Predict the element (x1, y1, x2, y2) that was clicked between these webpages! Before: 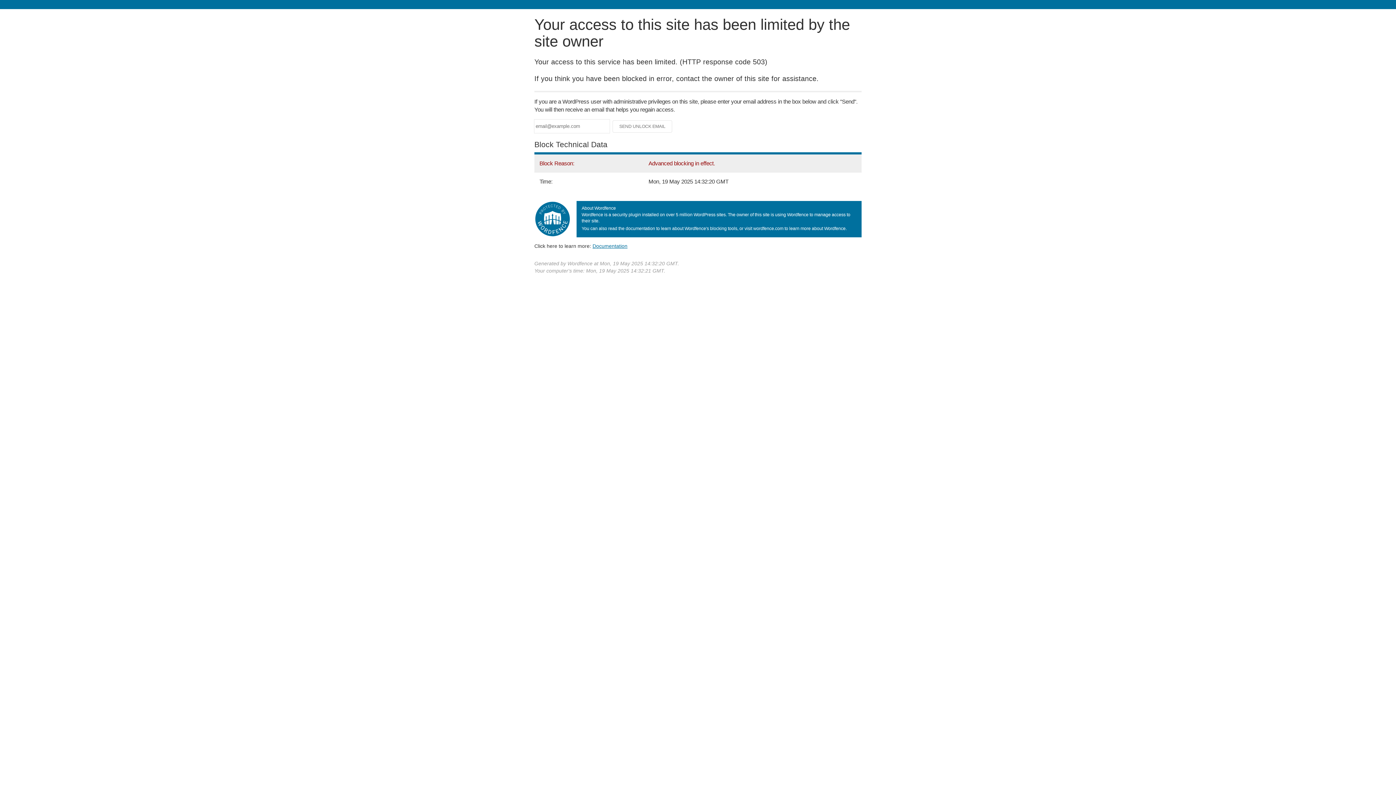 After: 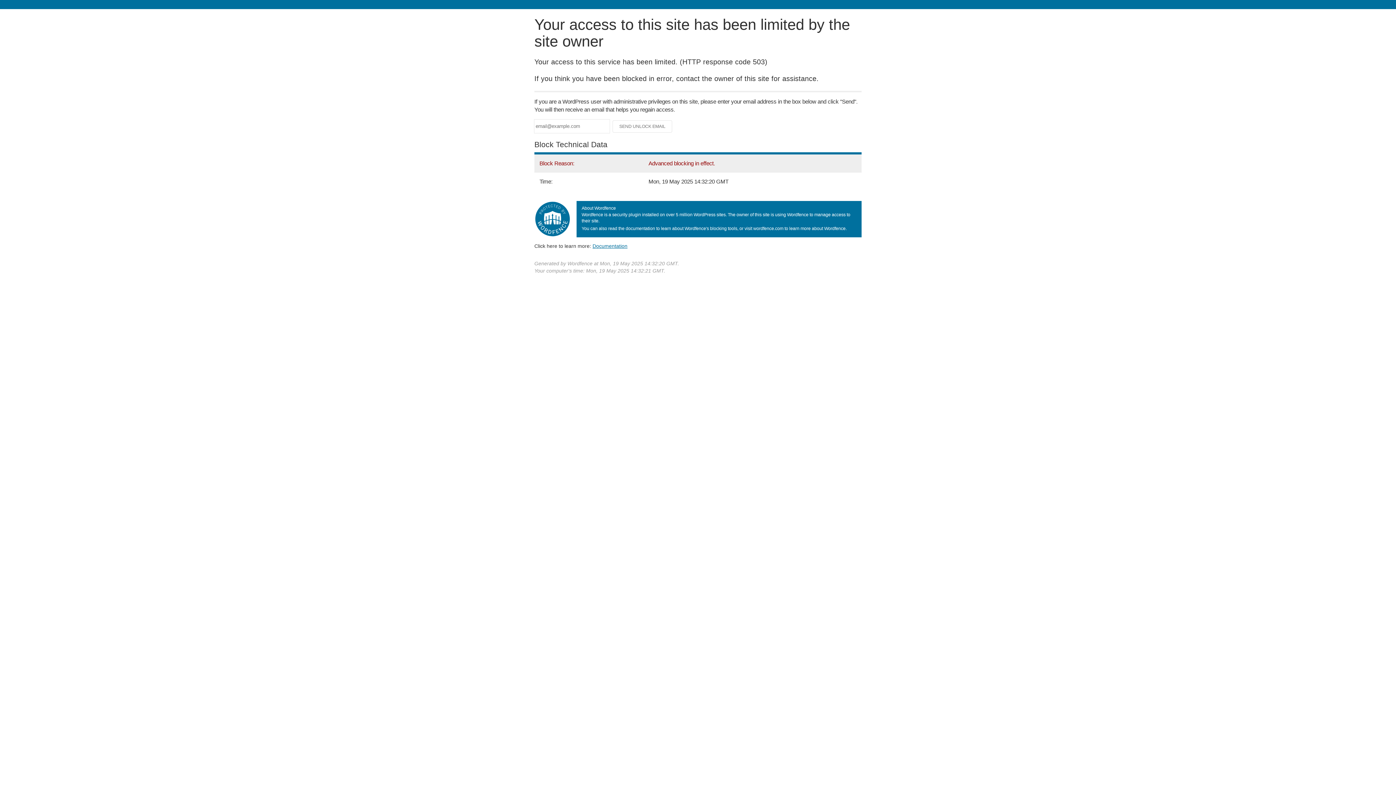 Action: bbox: (592, 243, 627, 248) label: Documentation